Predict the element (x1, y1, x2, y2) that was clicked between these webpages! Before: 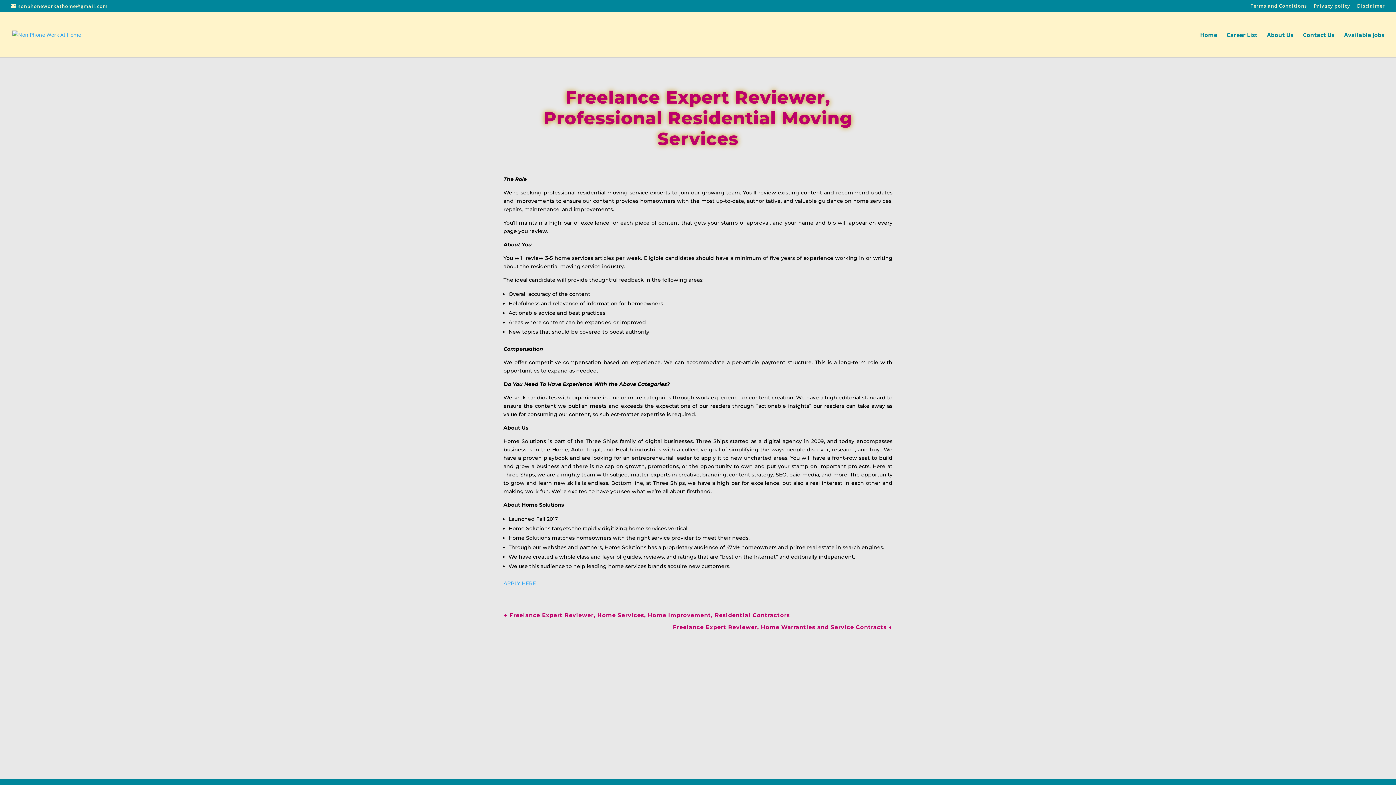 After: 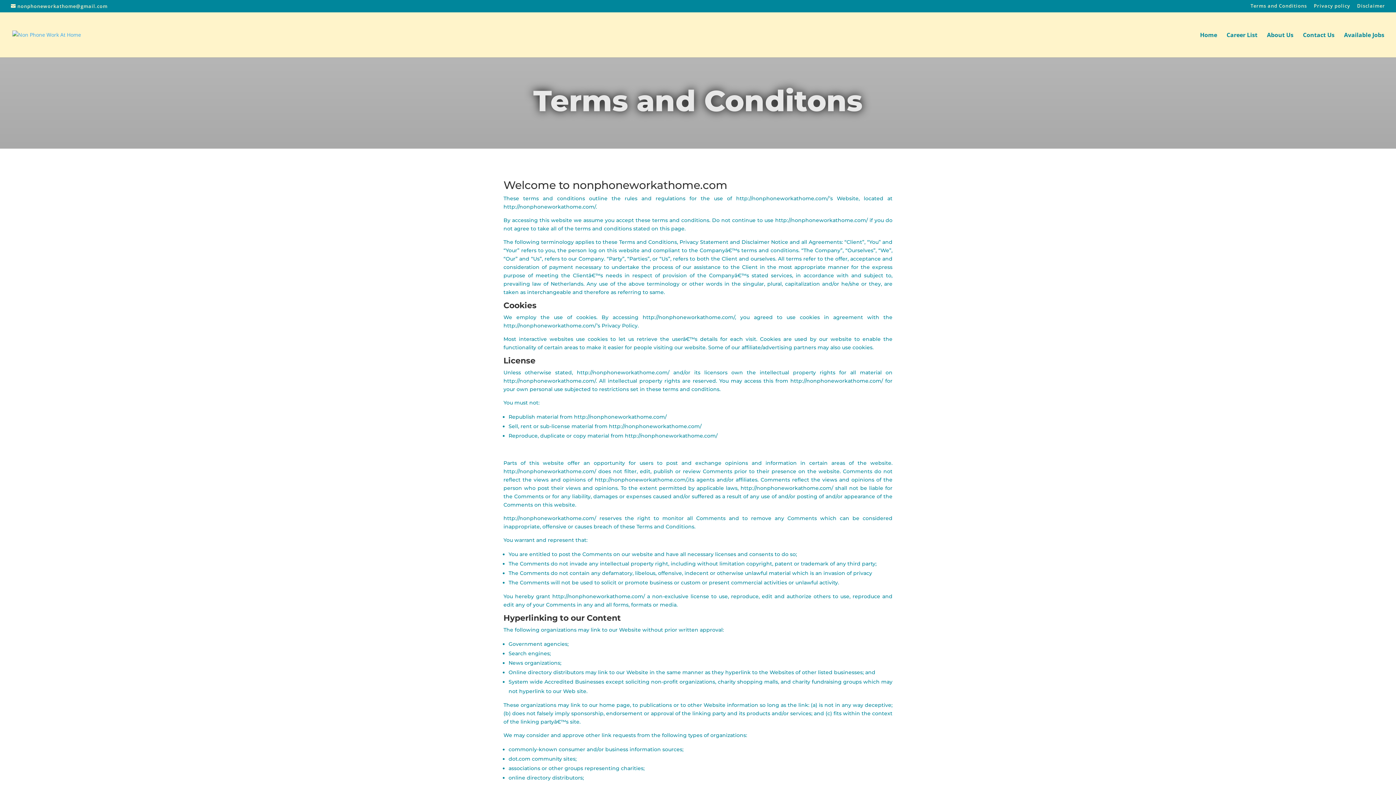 Action: label: Terms and Conditions bbox: (1250, 3, 1307, 11)